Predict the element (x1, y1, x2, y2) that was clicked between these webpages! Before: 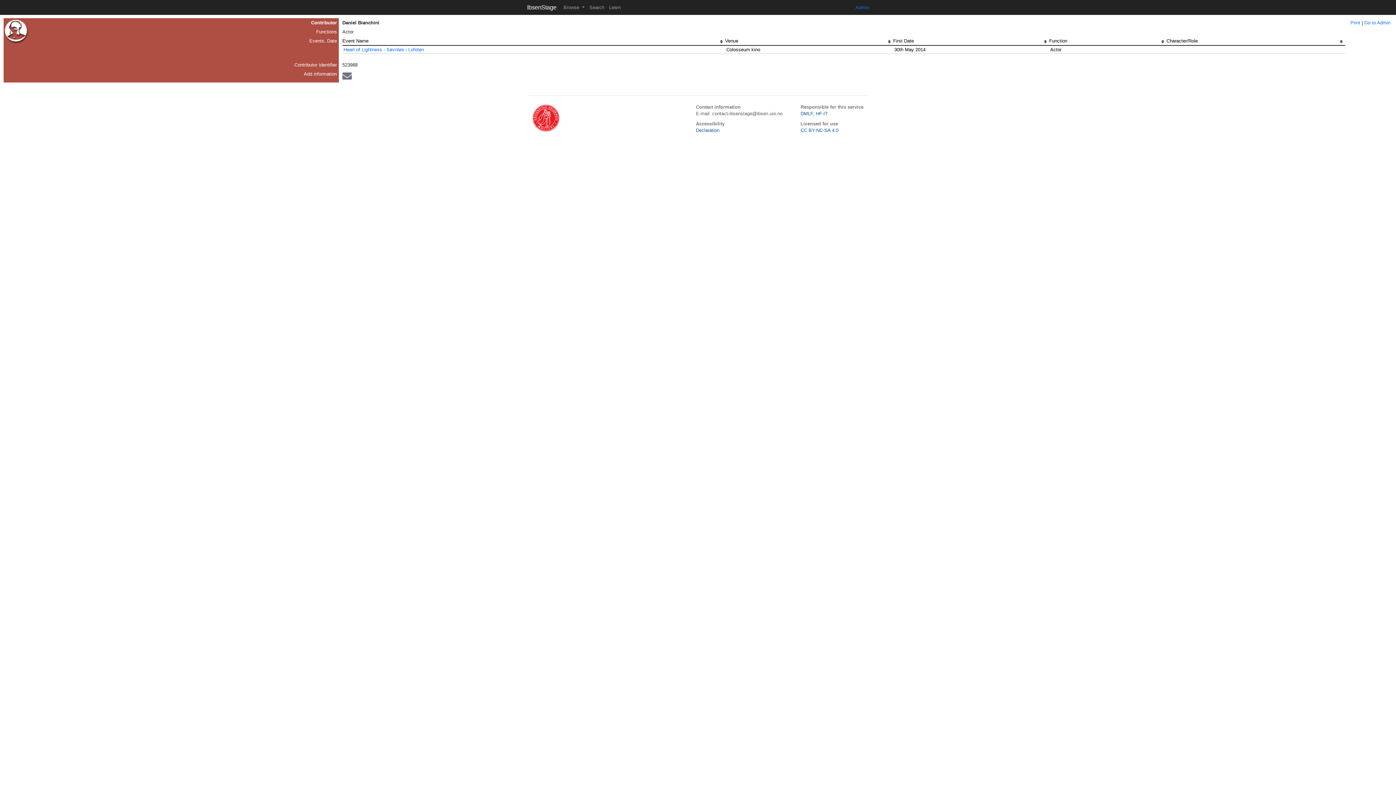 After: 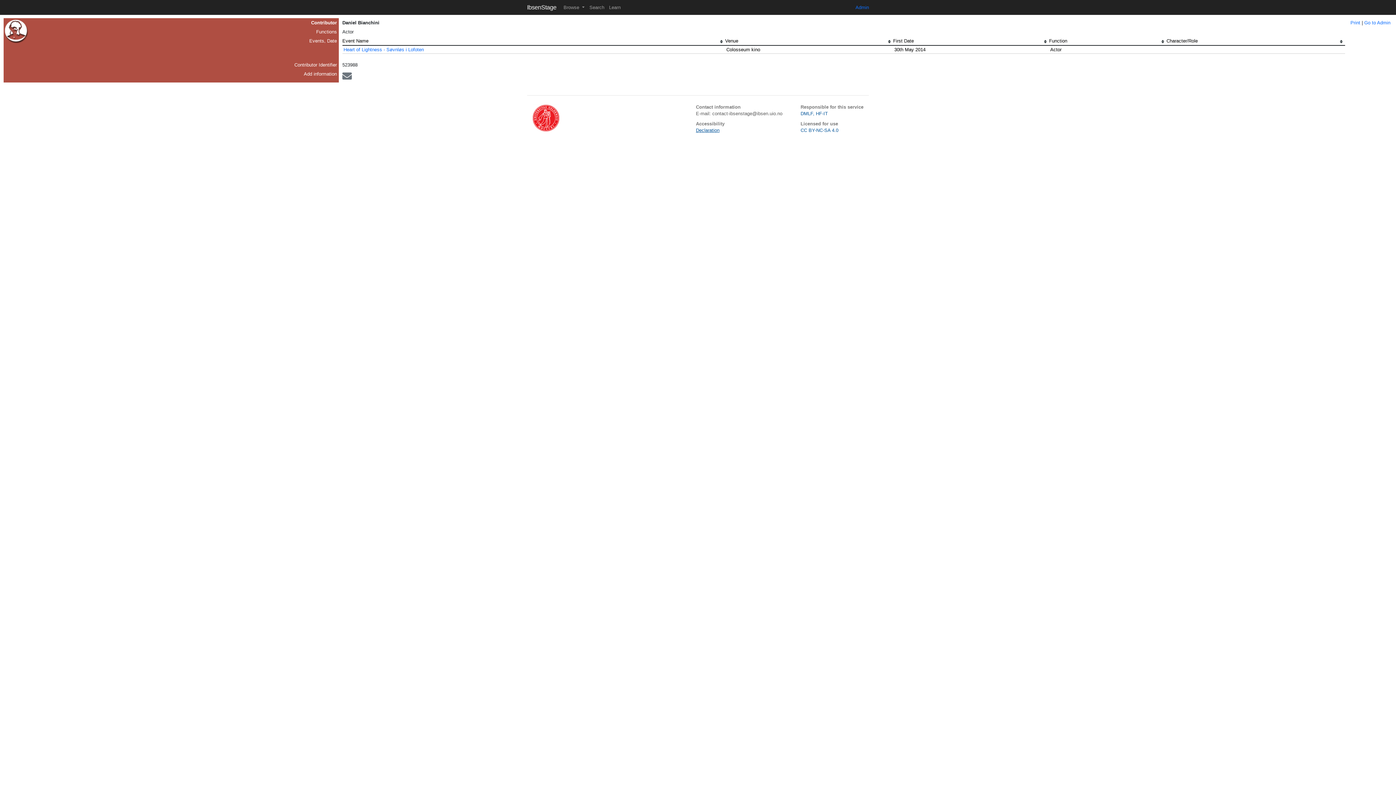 Action: label: Declaration bbox: (696, 127, 719, 133)